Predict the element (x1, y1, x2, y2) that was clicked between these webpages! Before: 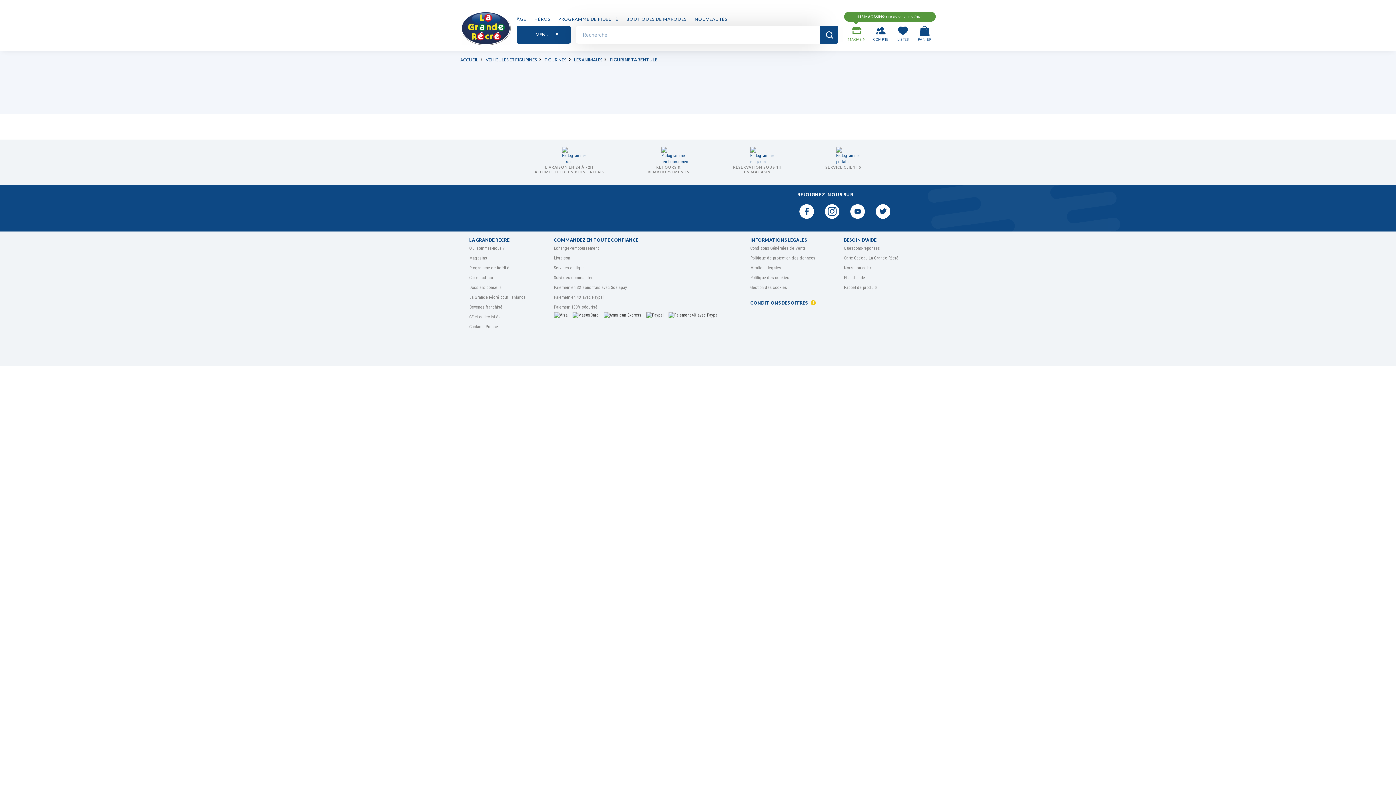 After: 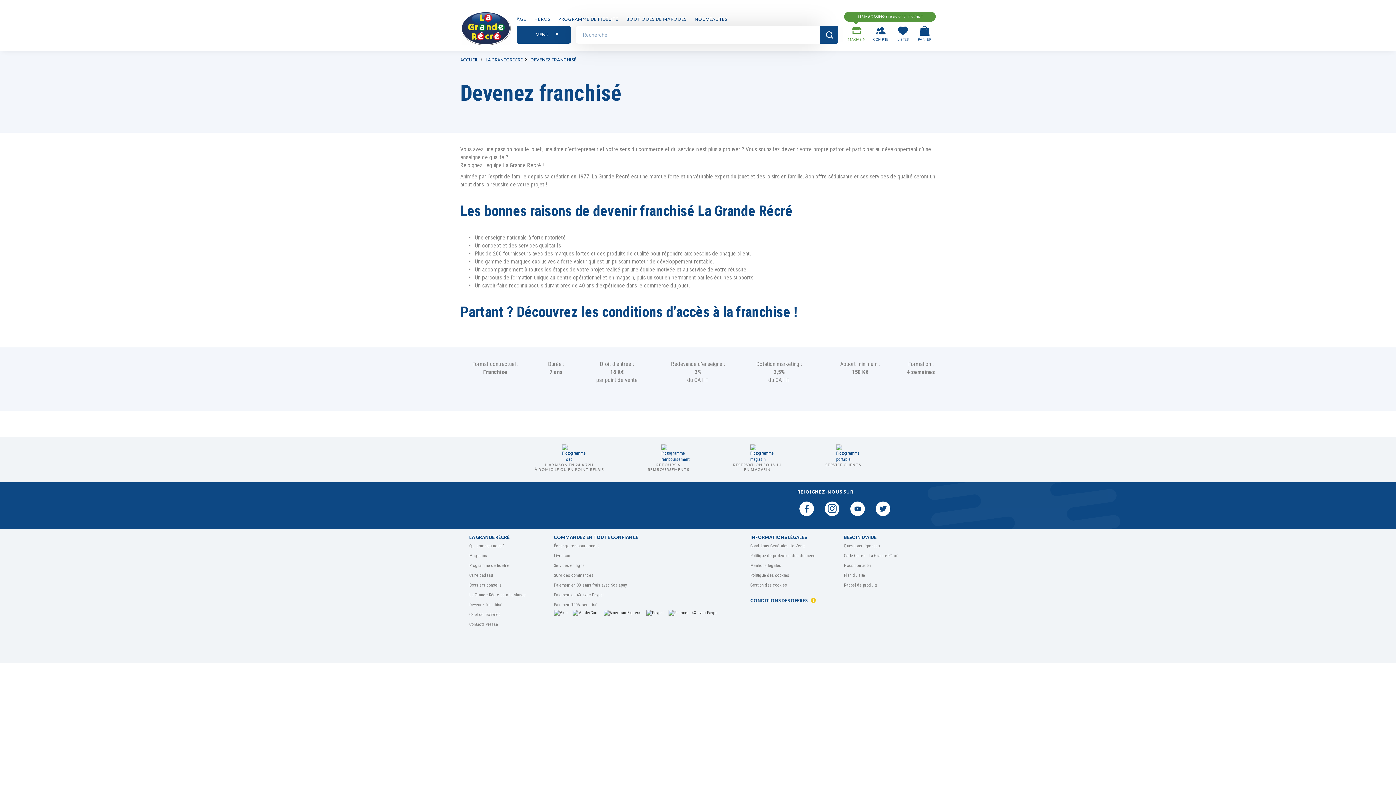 Action: label: Devenez franchisé bbox: (469, 304, 502, 309)